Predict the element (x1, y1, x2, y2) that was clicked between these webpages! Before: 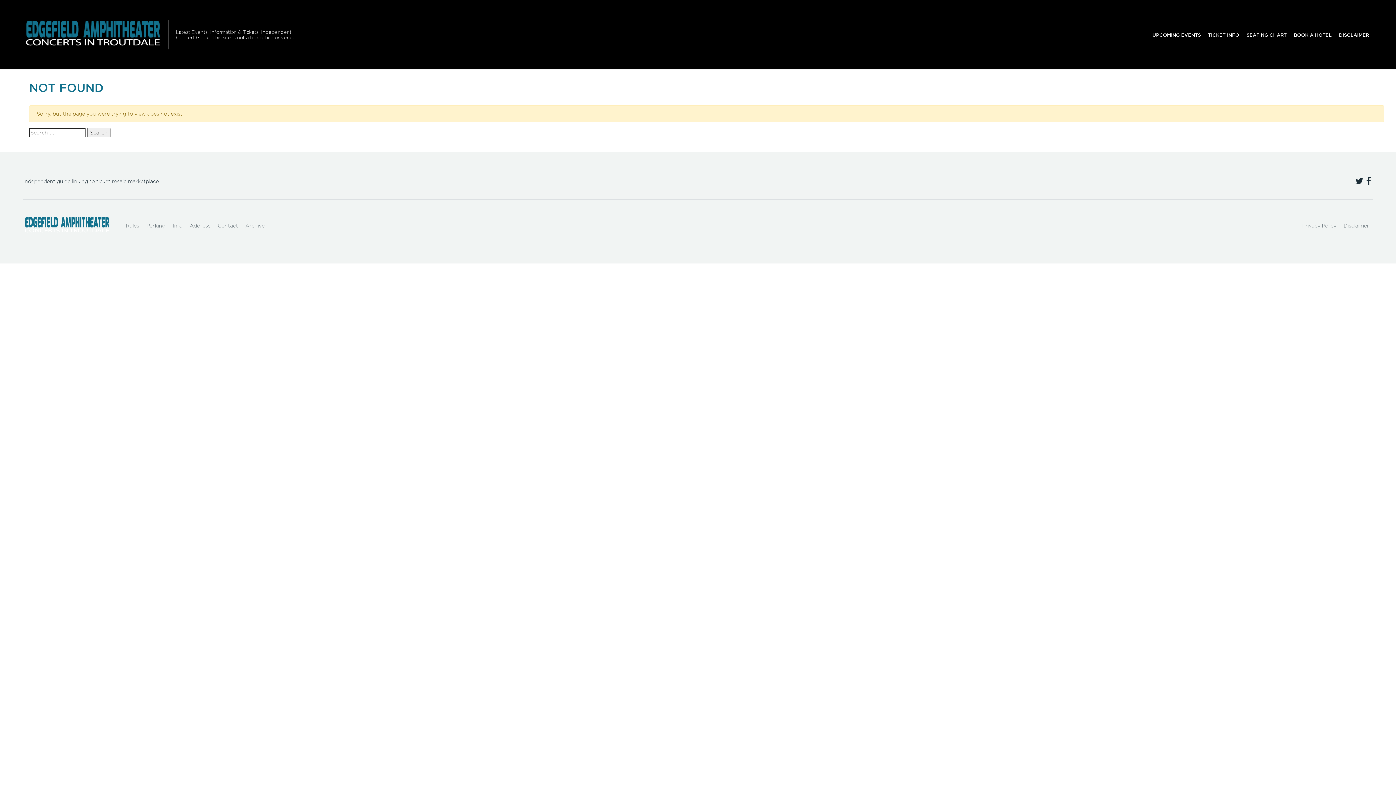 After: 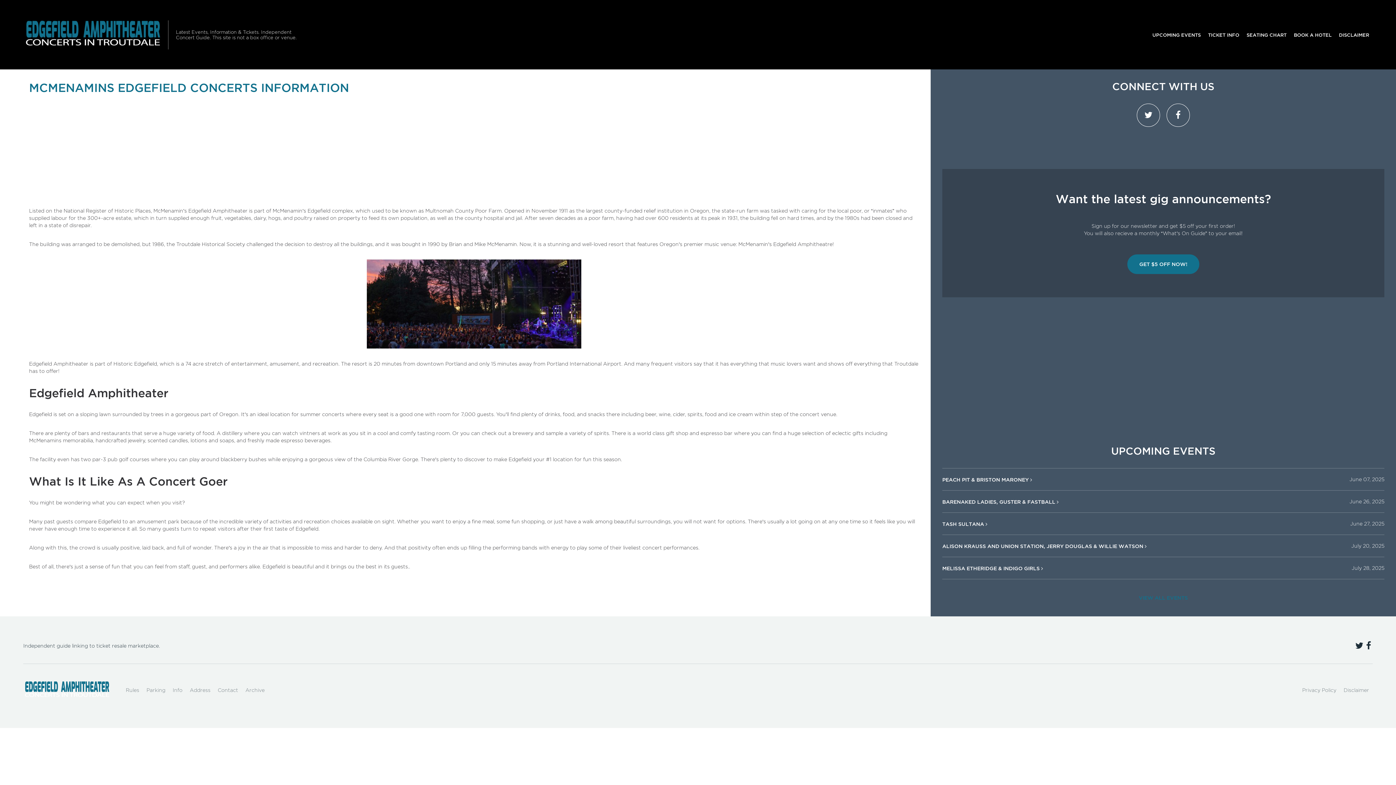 Action: bbox: (169, 218, 186, 233) label: Info